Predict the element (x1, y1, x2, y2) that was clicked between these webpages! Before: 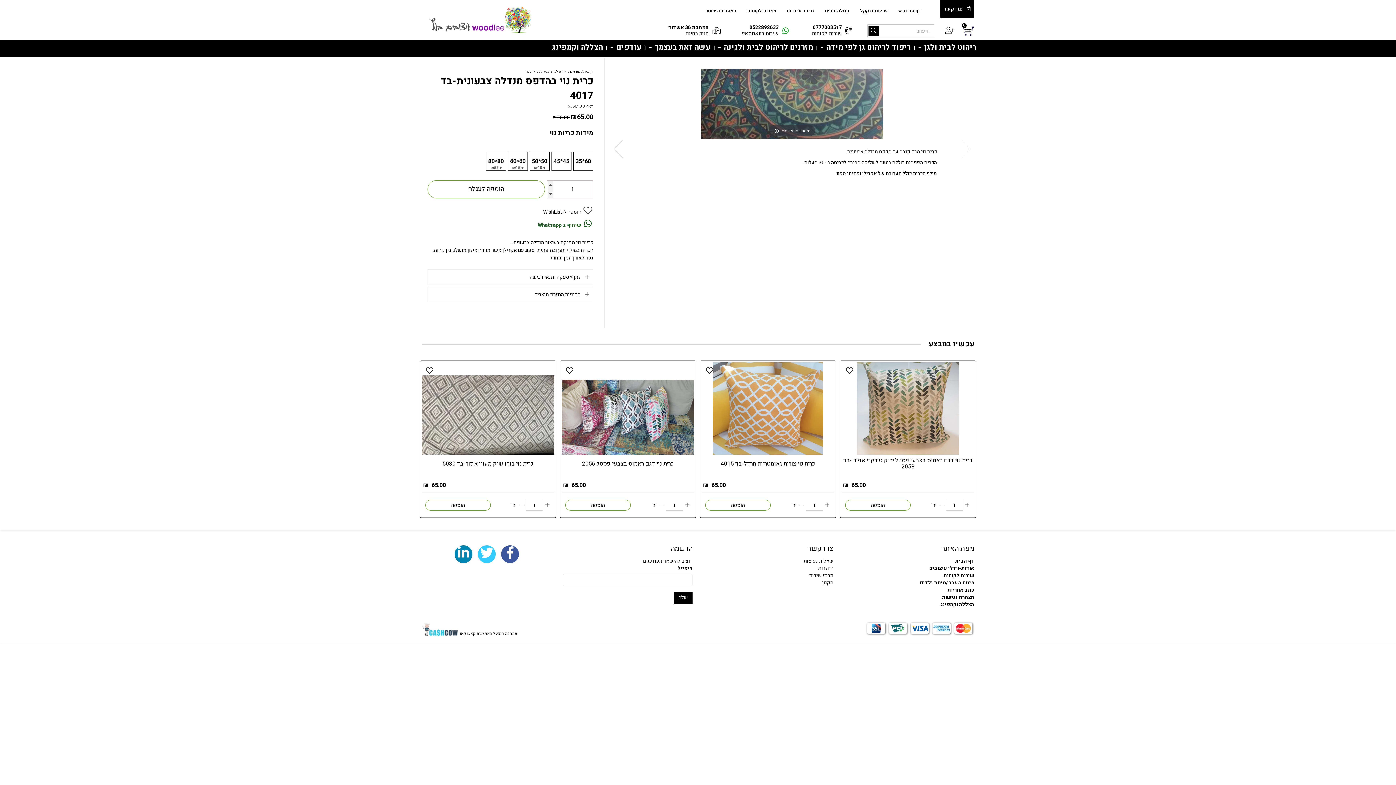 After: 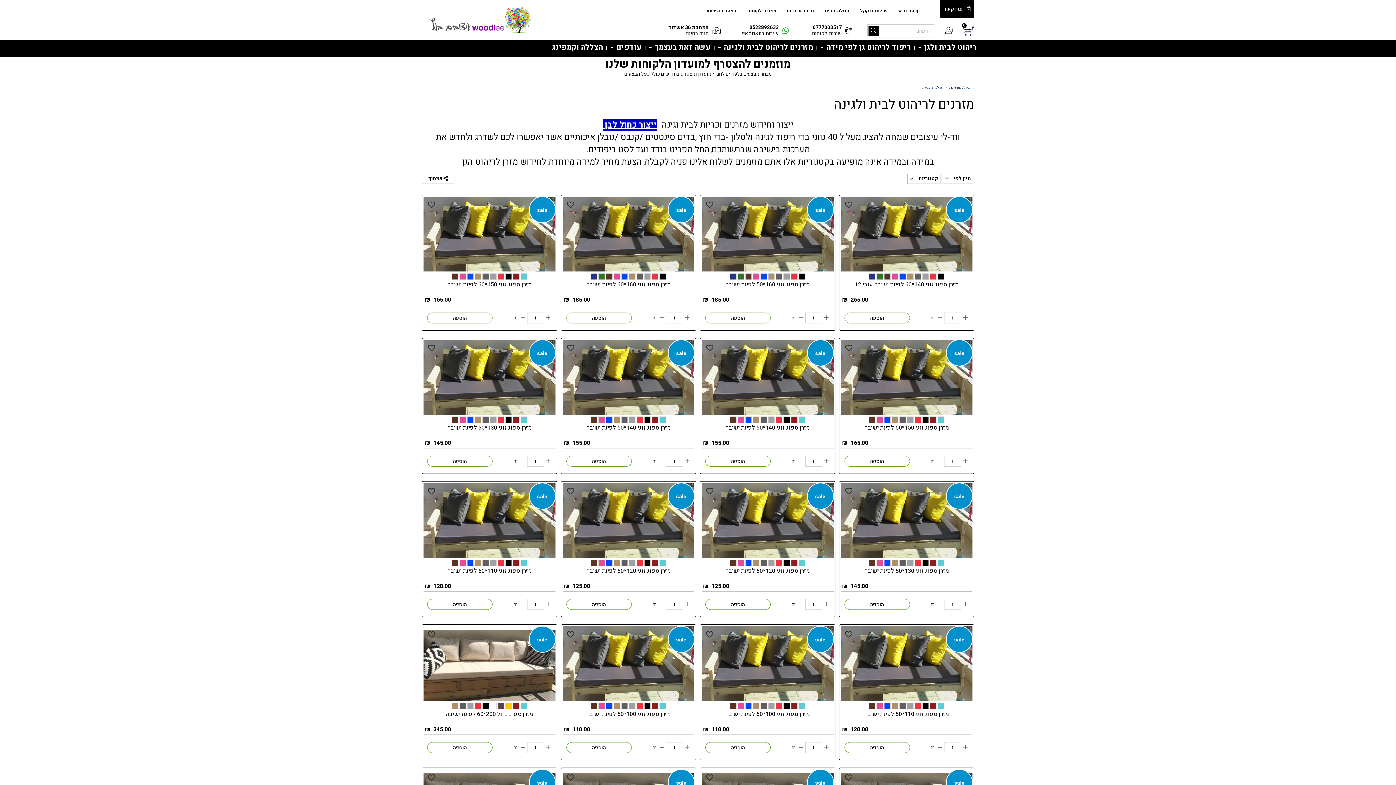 Action: label: מזרנים לריהוט לבית ולגינה  bbox: (714, 40, 816, 56)